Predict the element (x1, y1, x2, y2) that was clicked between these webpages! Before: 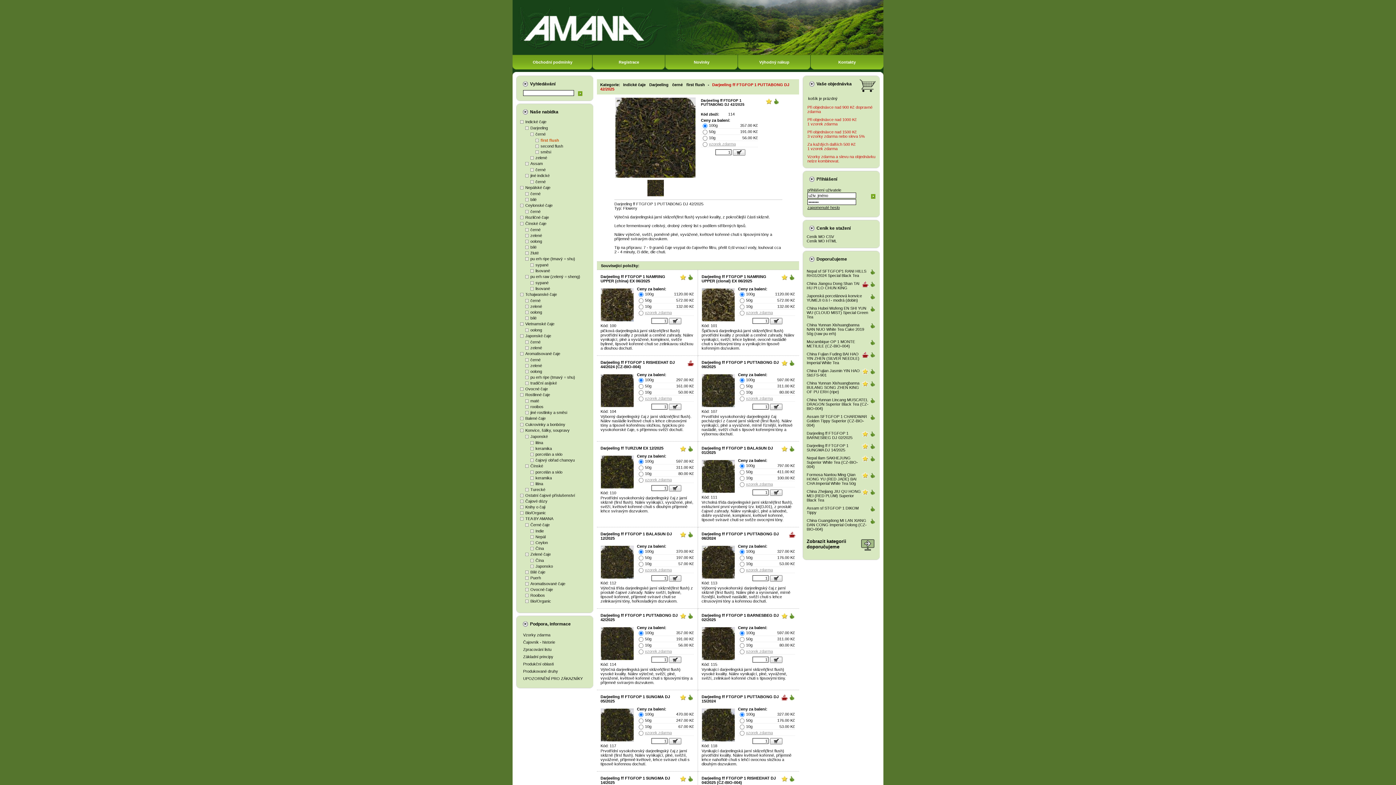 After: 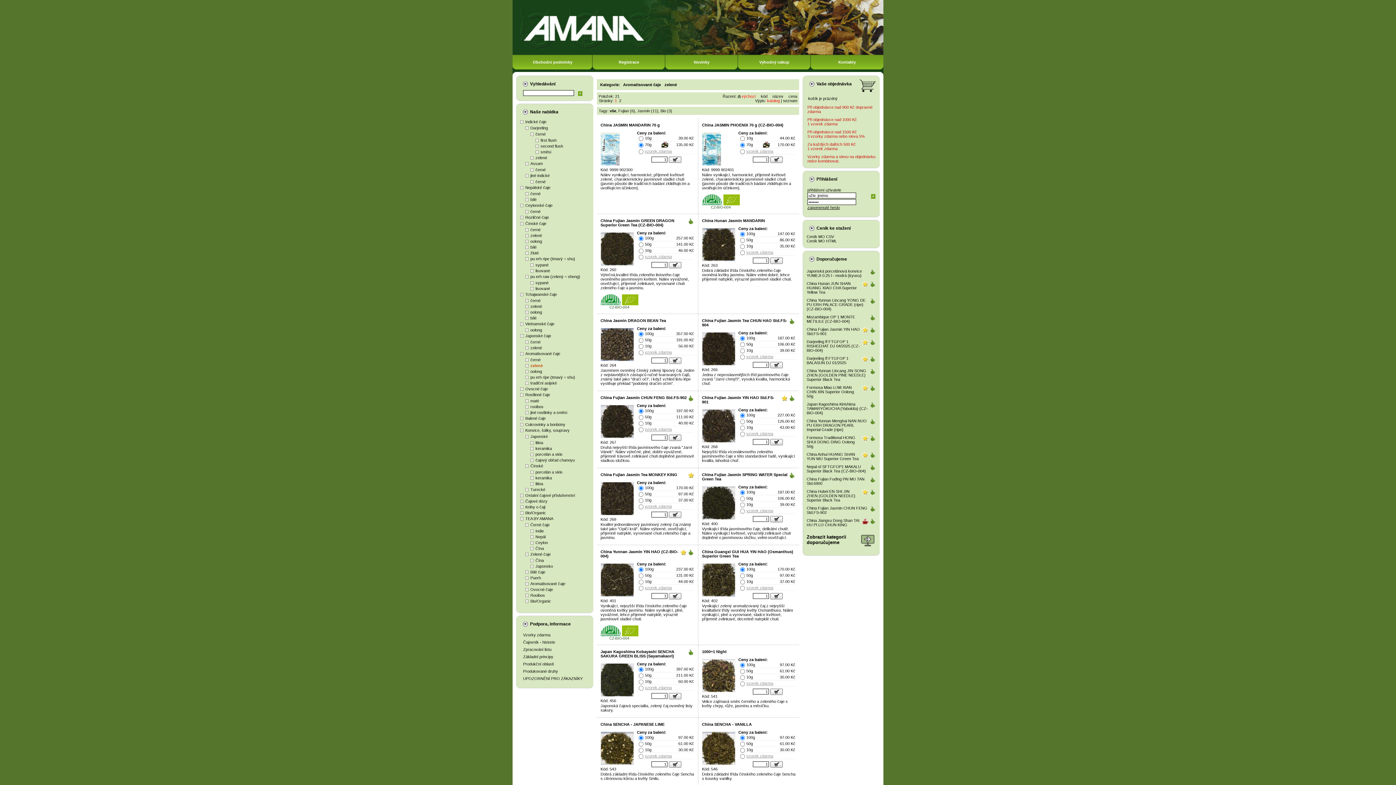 Action: label: zelené bbox: (530, 363, 542, 368)